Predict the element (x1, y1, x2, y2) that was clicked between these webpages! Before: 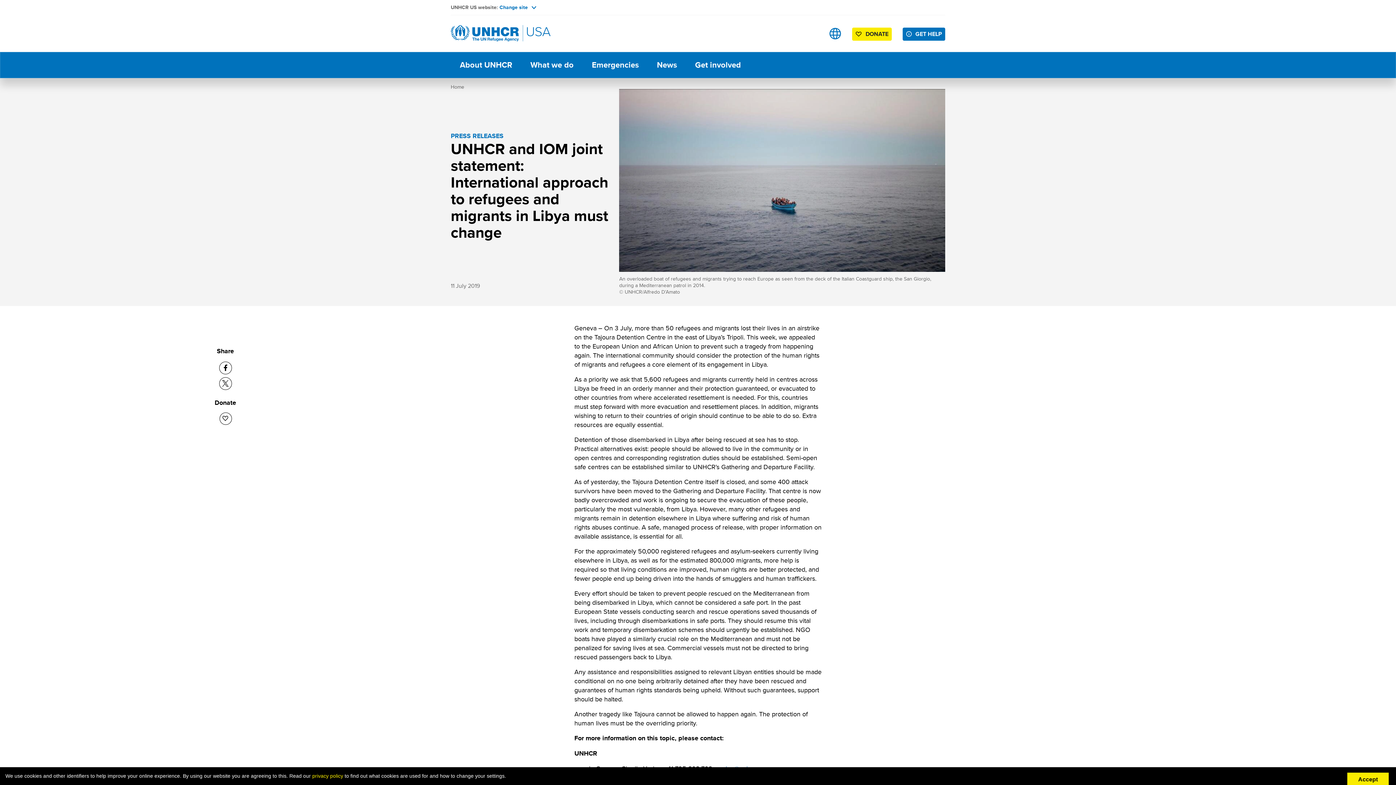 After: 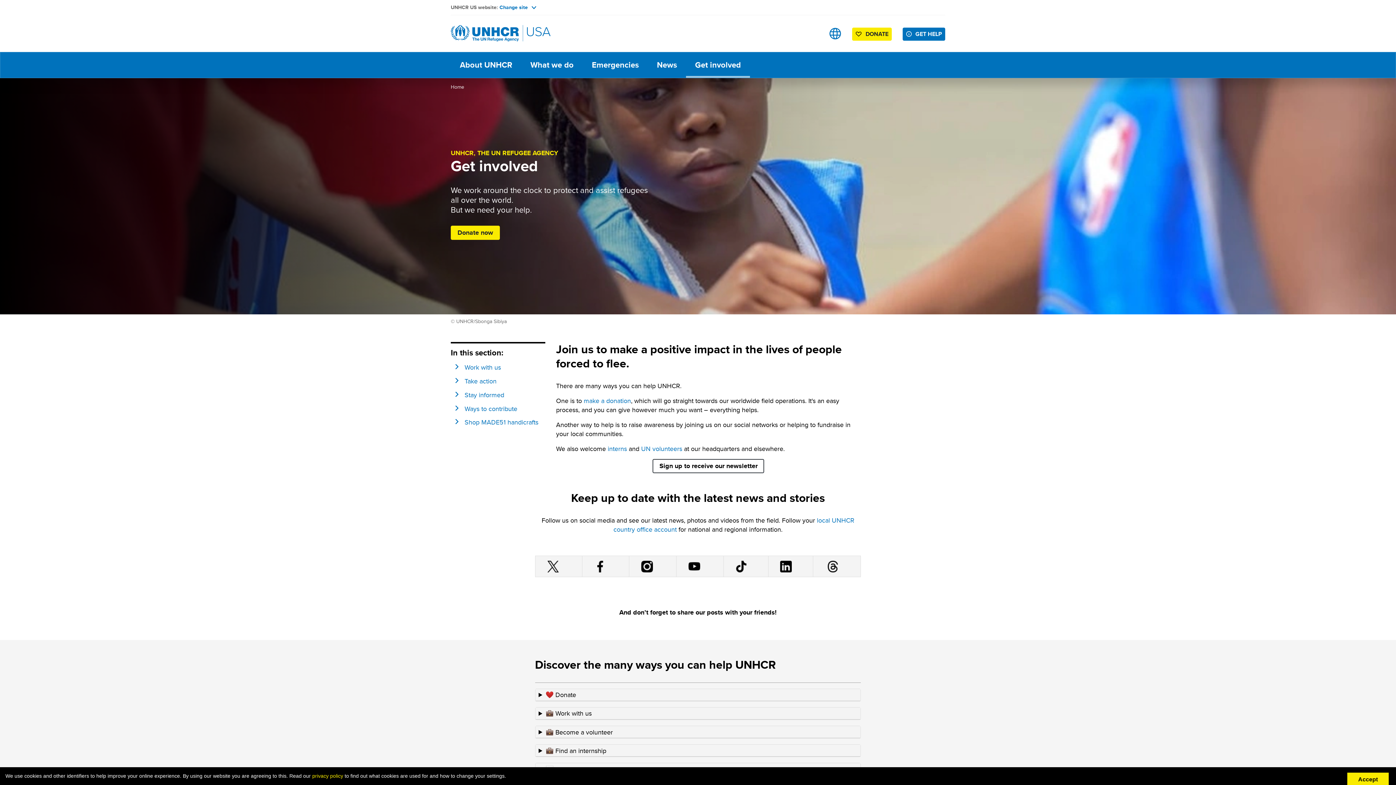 Action: bbox: (686, 52, 750, 77) label: Get involved